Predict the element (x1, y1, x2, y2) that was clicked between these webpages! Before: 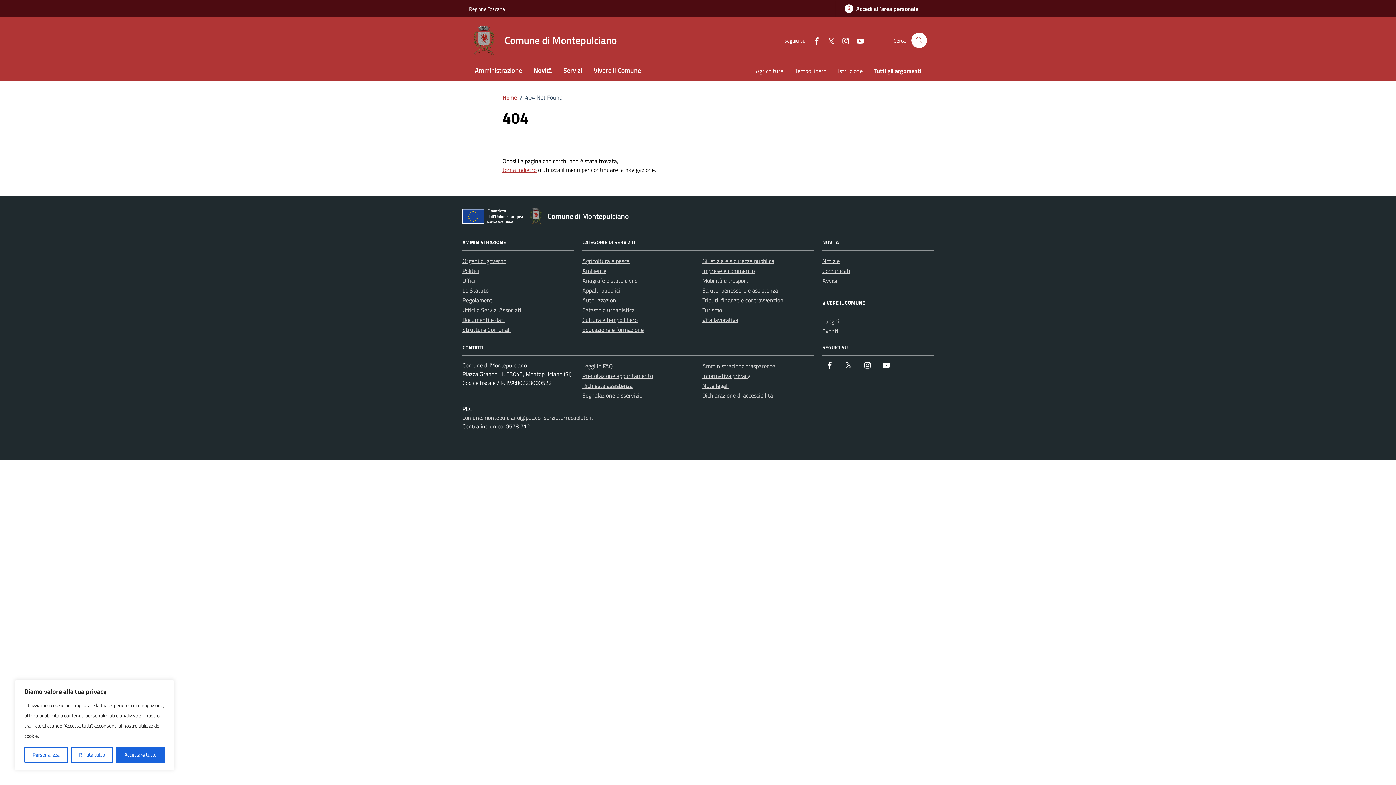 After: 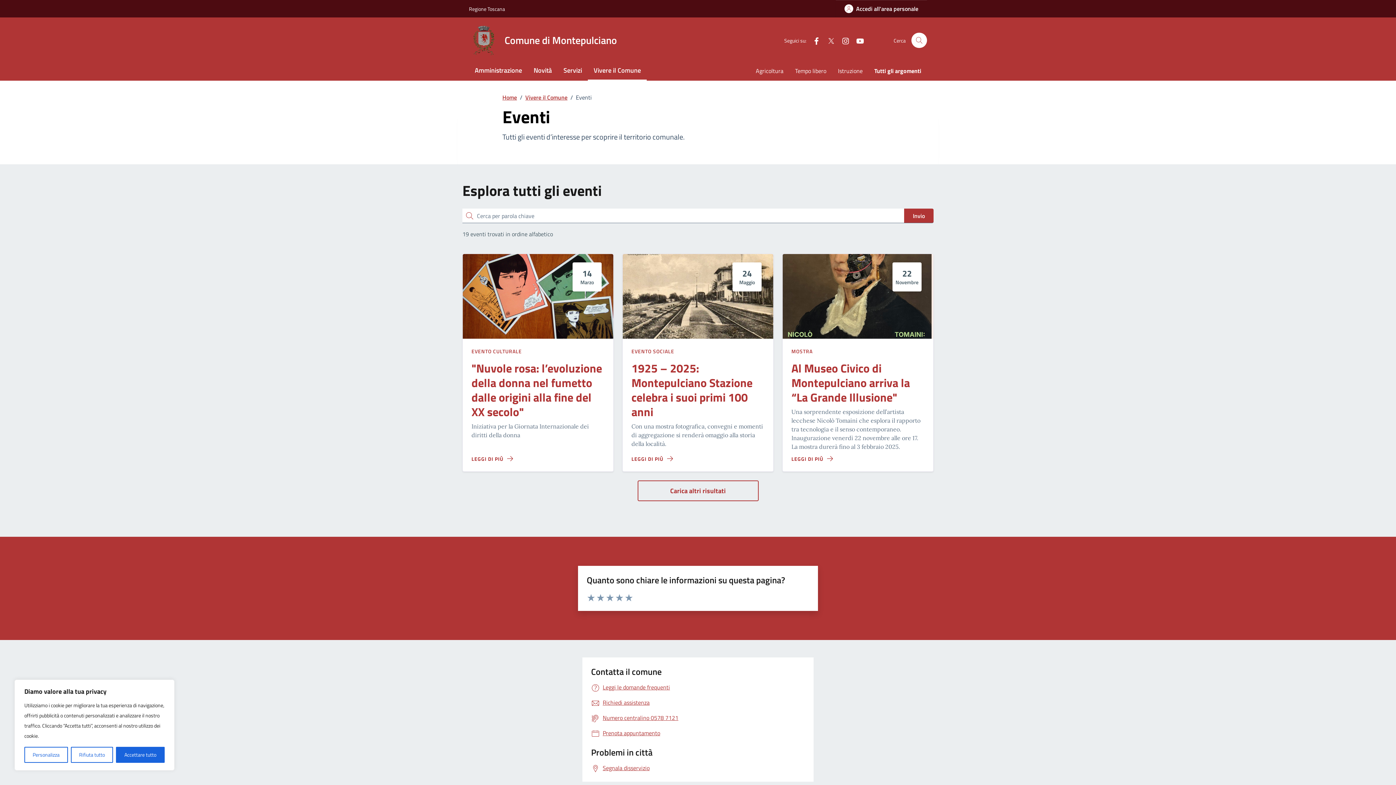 Action: bbox: (822, 326, 838, 335) label: Eventi